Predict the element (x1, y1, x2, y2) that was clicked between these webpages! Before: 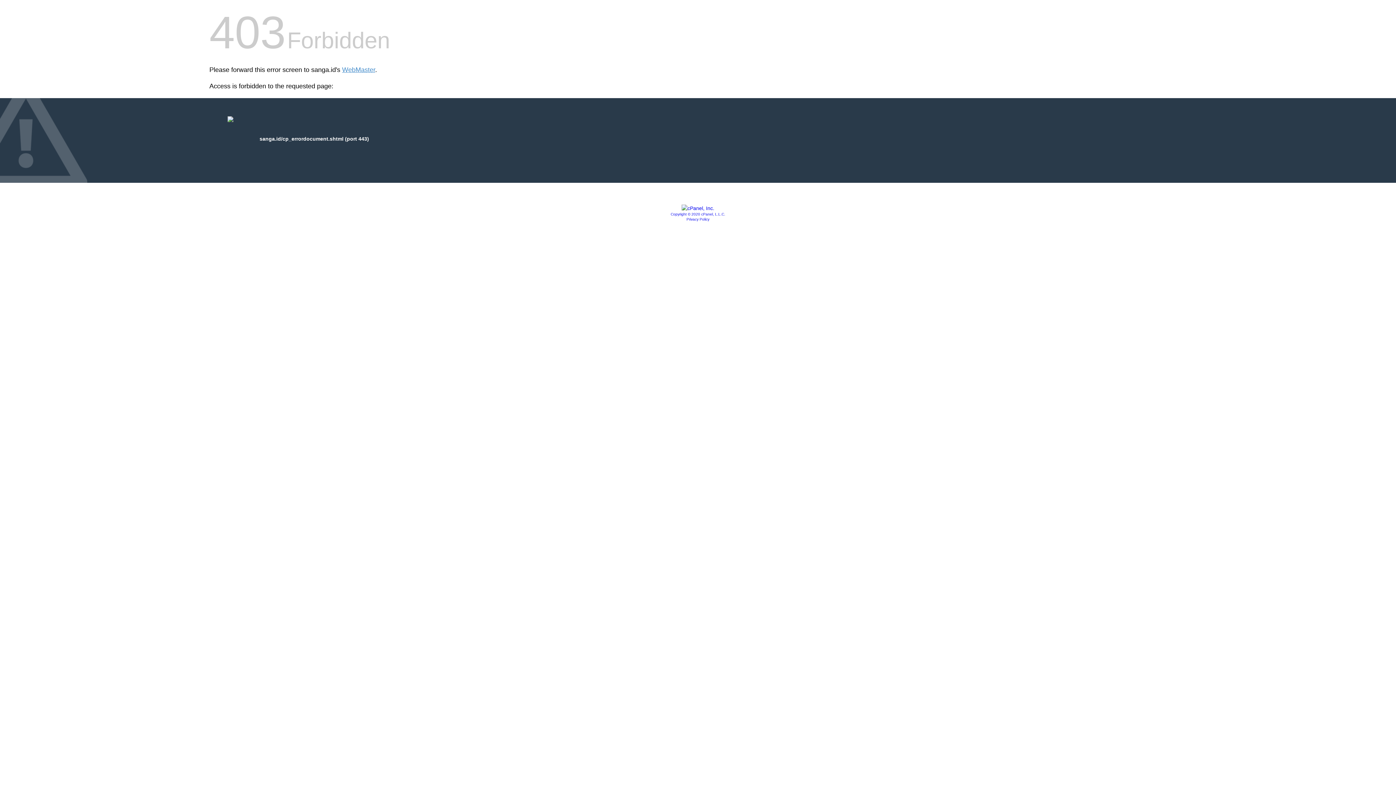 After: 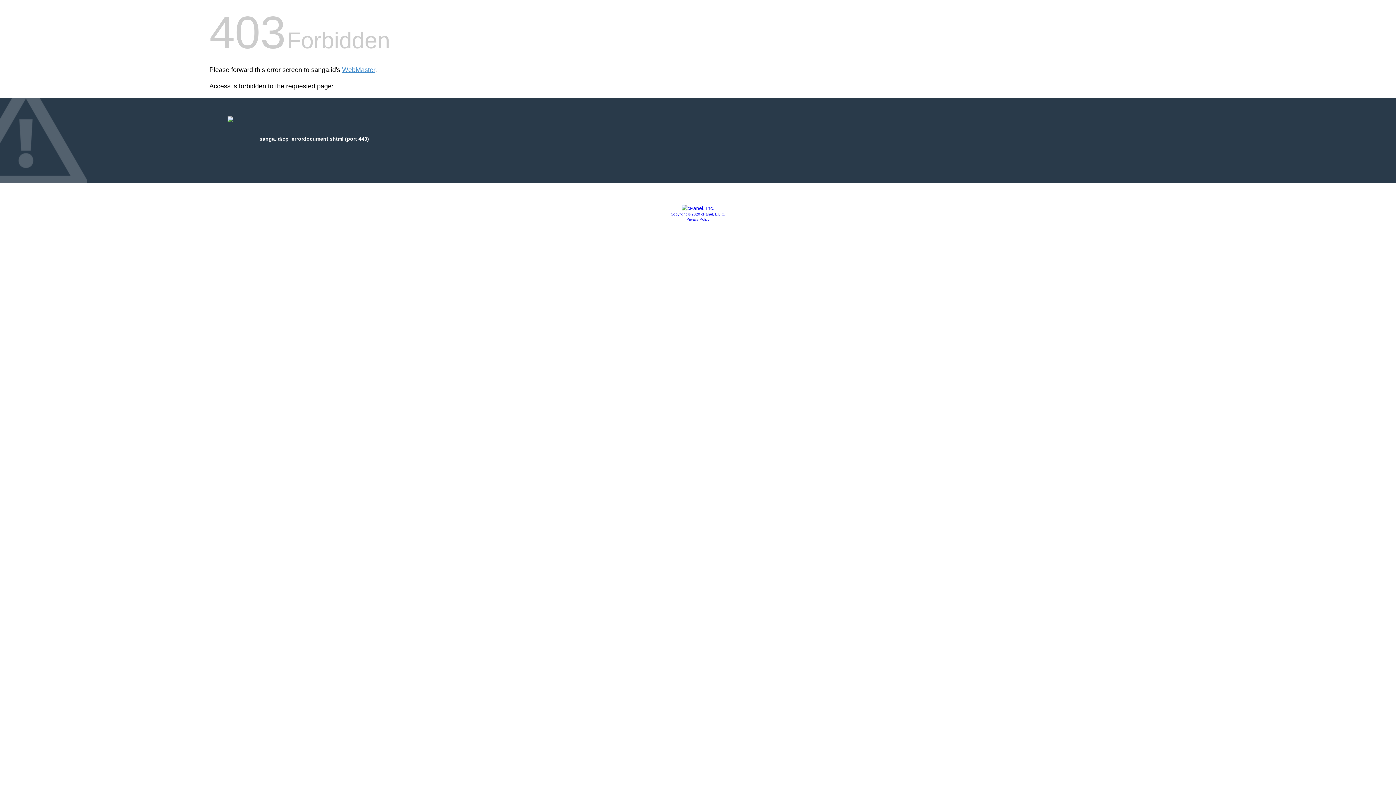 Action: bbox: (670, 212, 725, 216) label: Copyright © 2020 cPanel, L.L.C.